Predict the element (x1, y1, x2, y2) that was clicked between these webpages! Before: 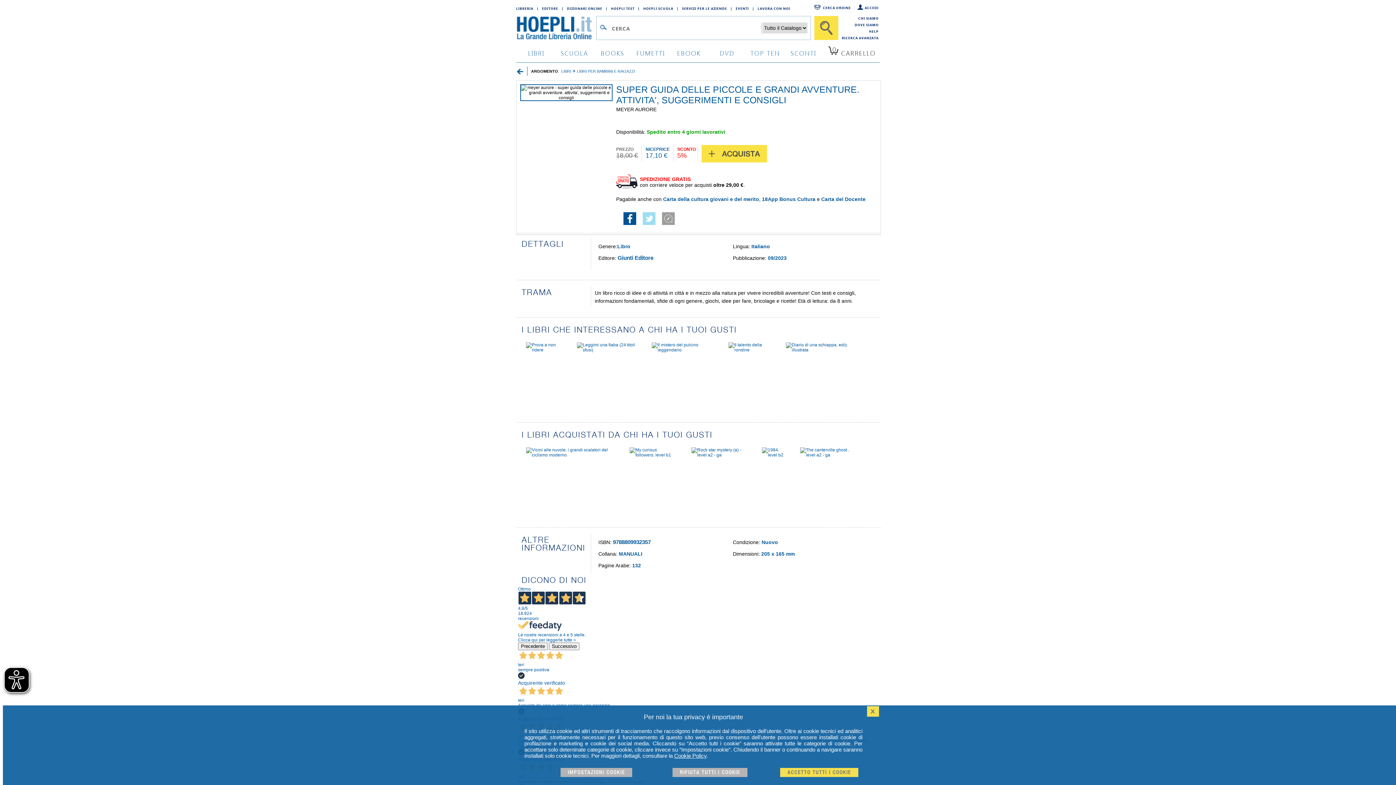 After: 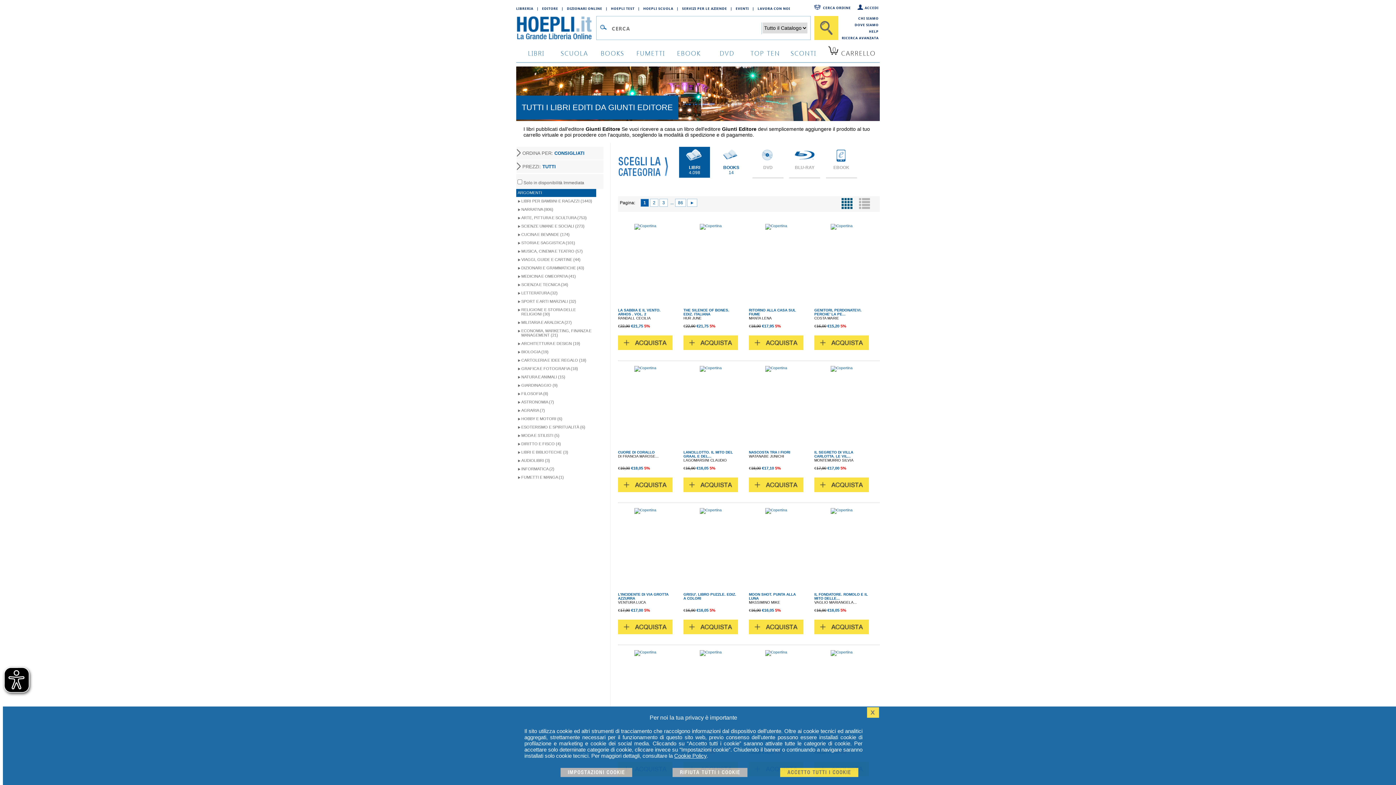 Action: bbox: (617, 255, 653, 260) label: Giunti Editore